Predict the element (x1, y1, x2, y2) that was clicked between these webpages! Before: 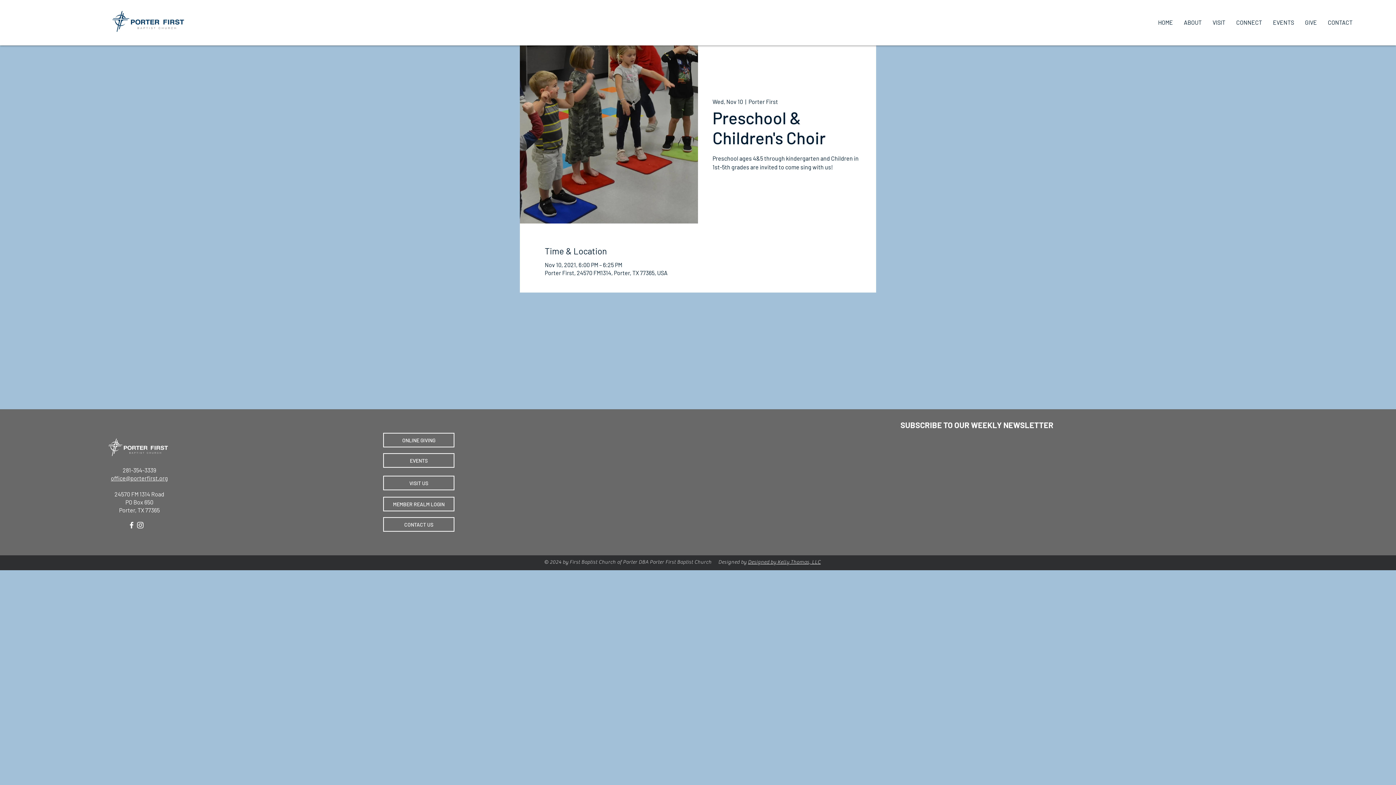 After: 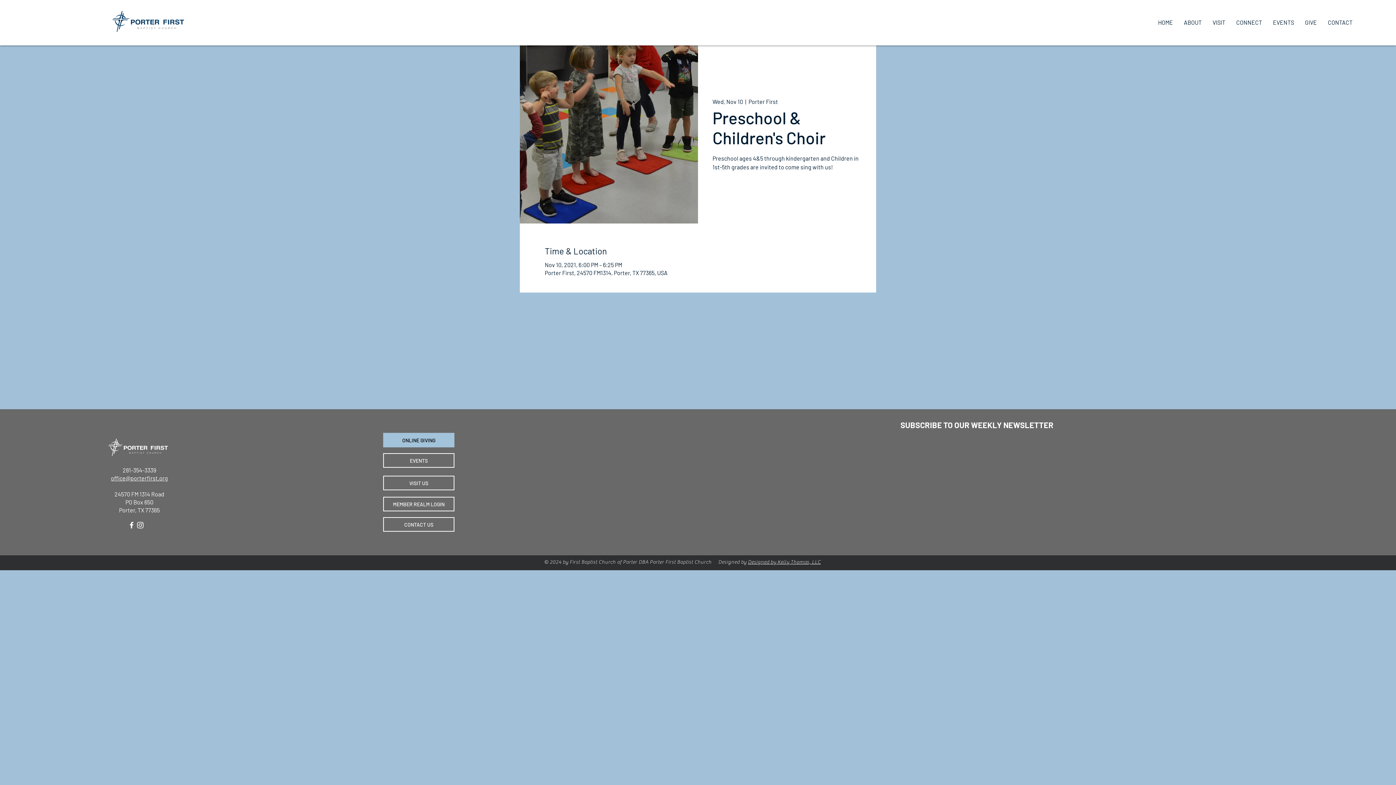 Action: bbox: (383, 433, 454, 447) label: ONLINE GIVING